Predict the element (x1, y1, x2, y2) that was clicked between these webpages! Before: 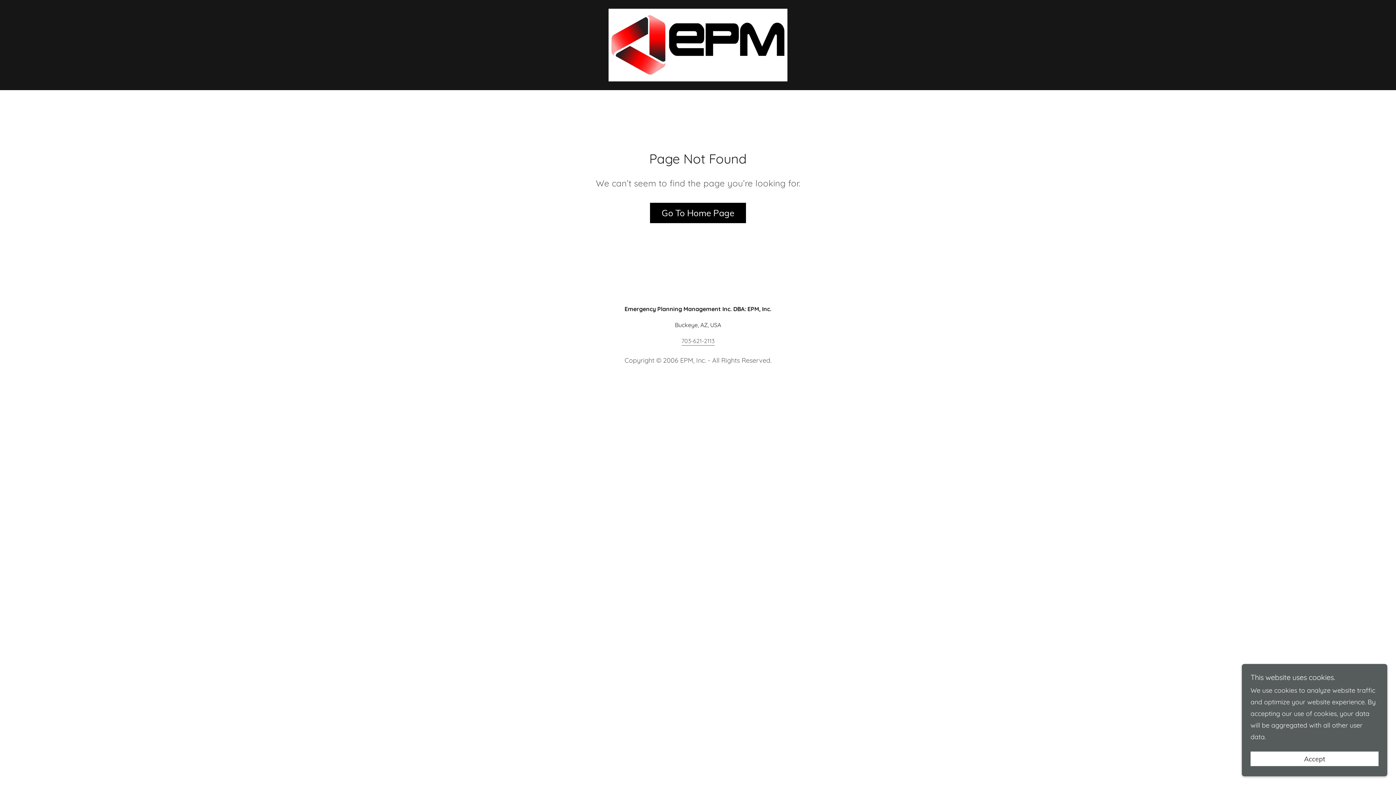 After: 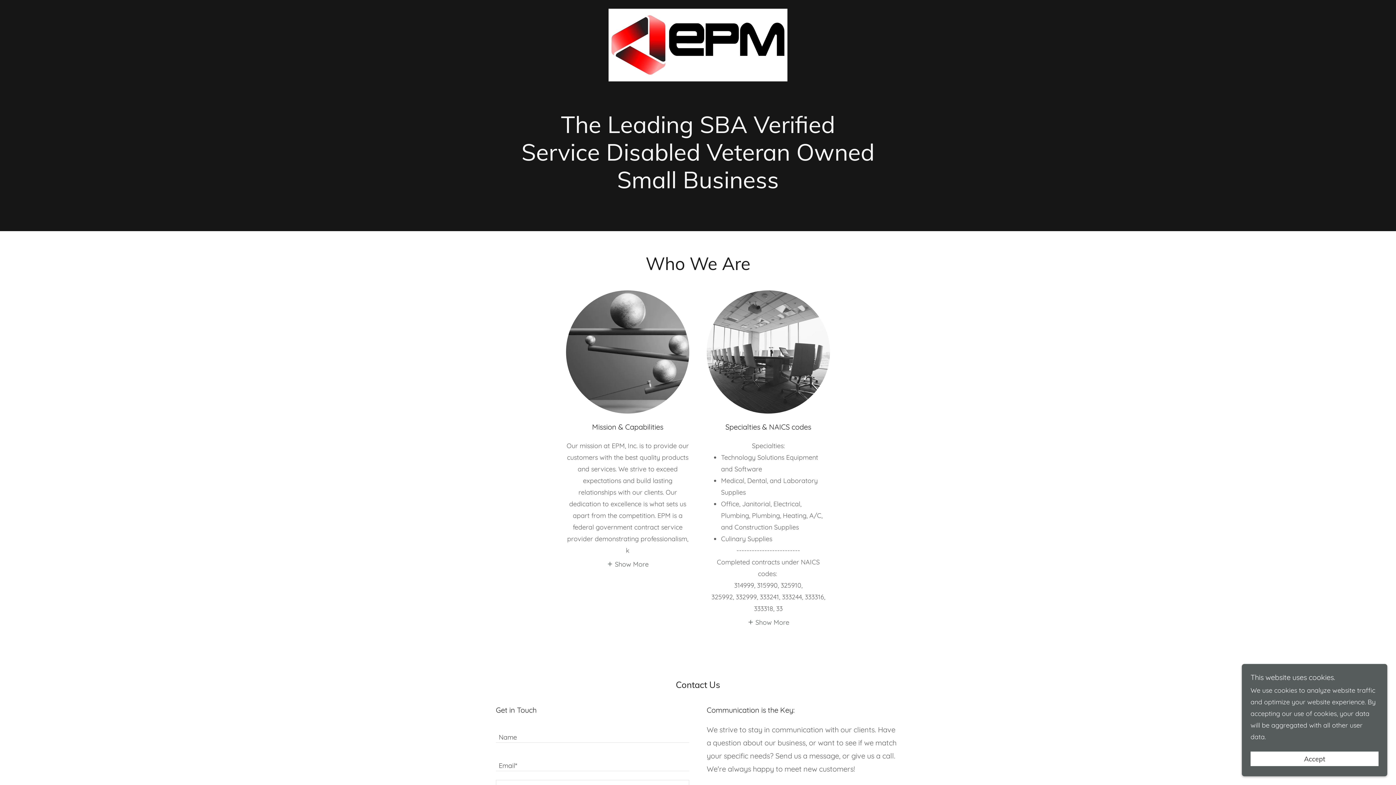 Action: bbox: (608, 40, 787, 48)